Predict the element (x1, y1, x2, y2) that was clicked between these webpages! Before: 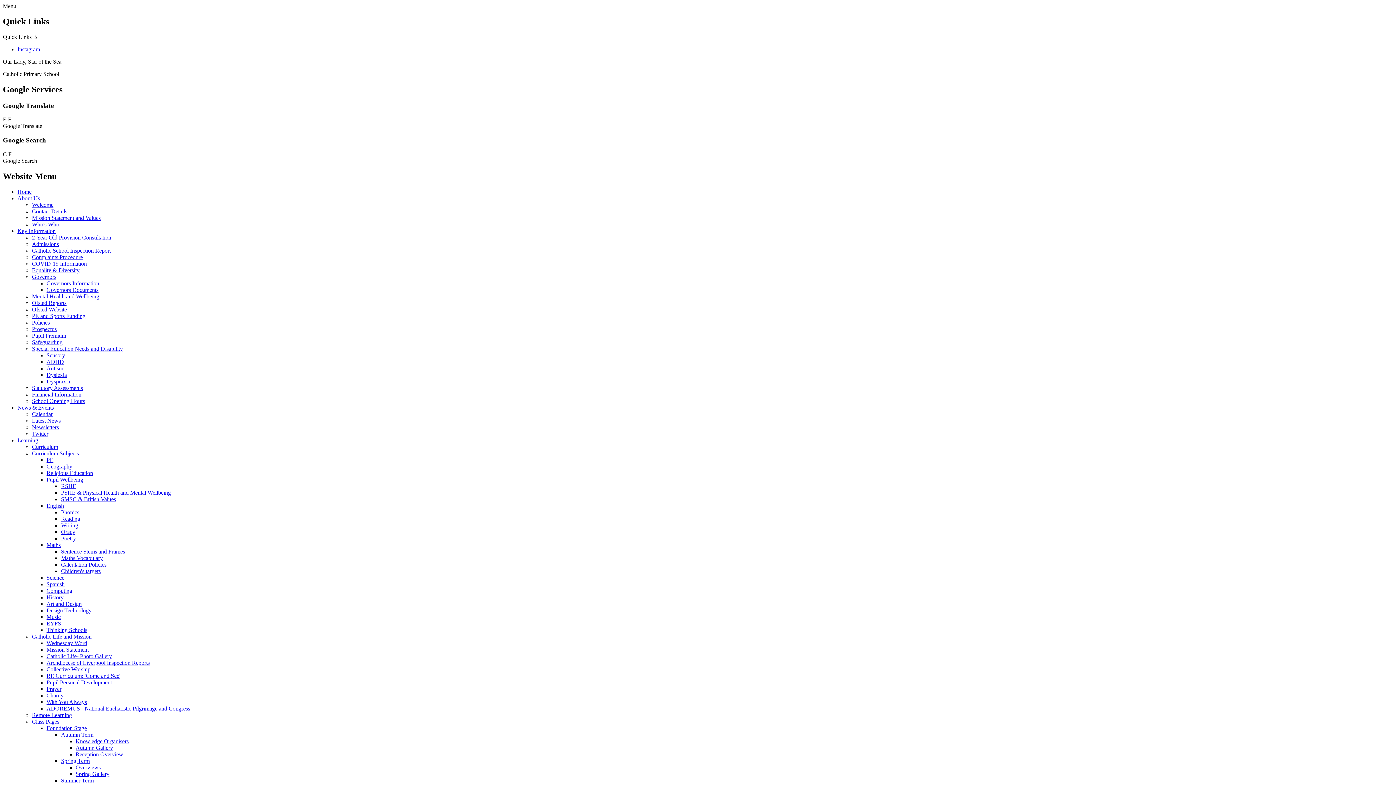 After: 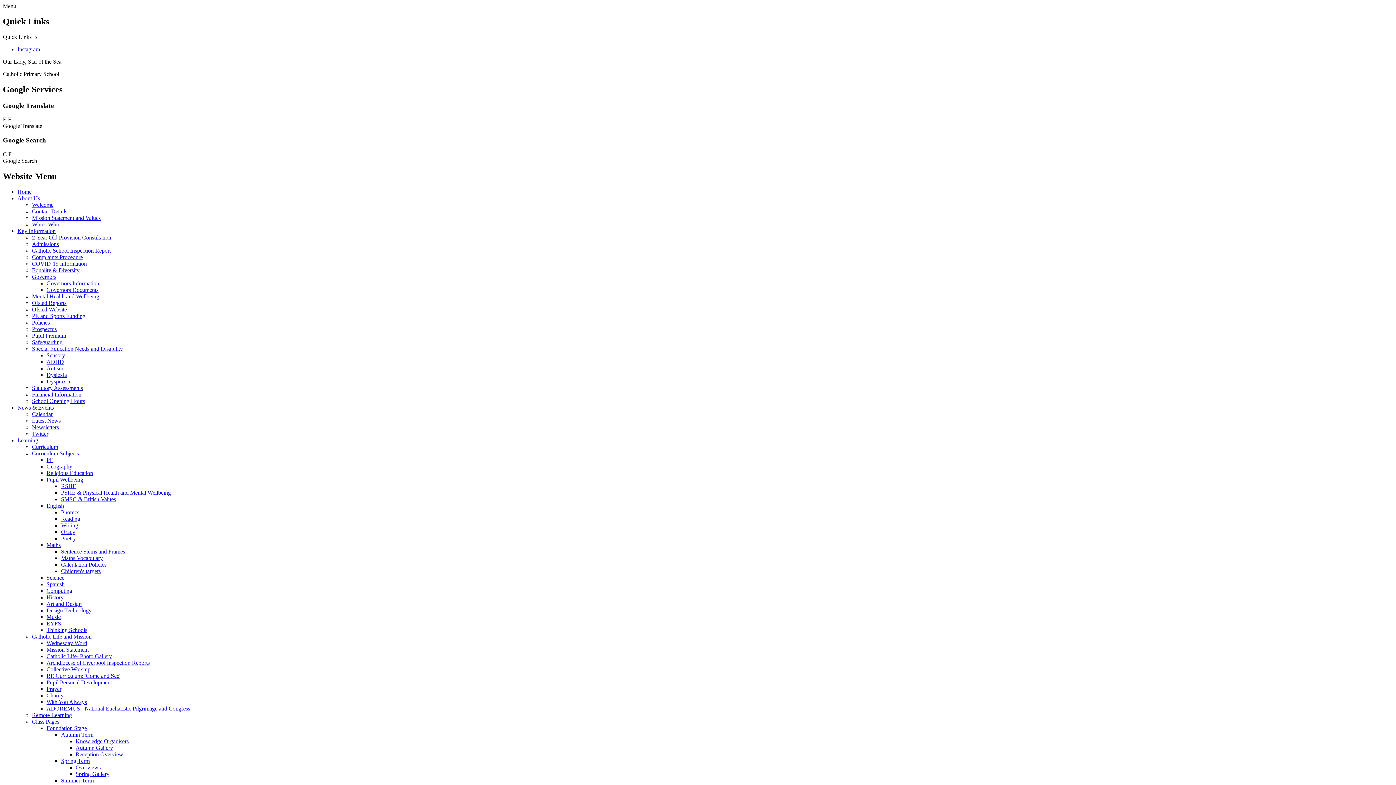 Action: bbox: (46, 456, 53, 463) label: PE